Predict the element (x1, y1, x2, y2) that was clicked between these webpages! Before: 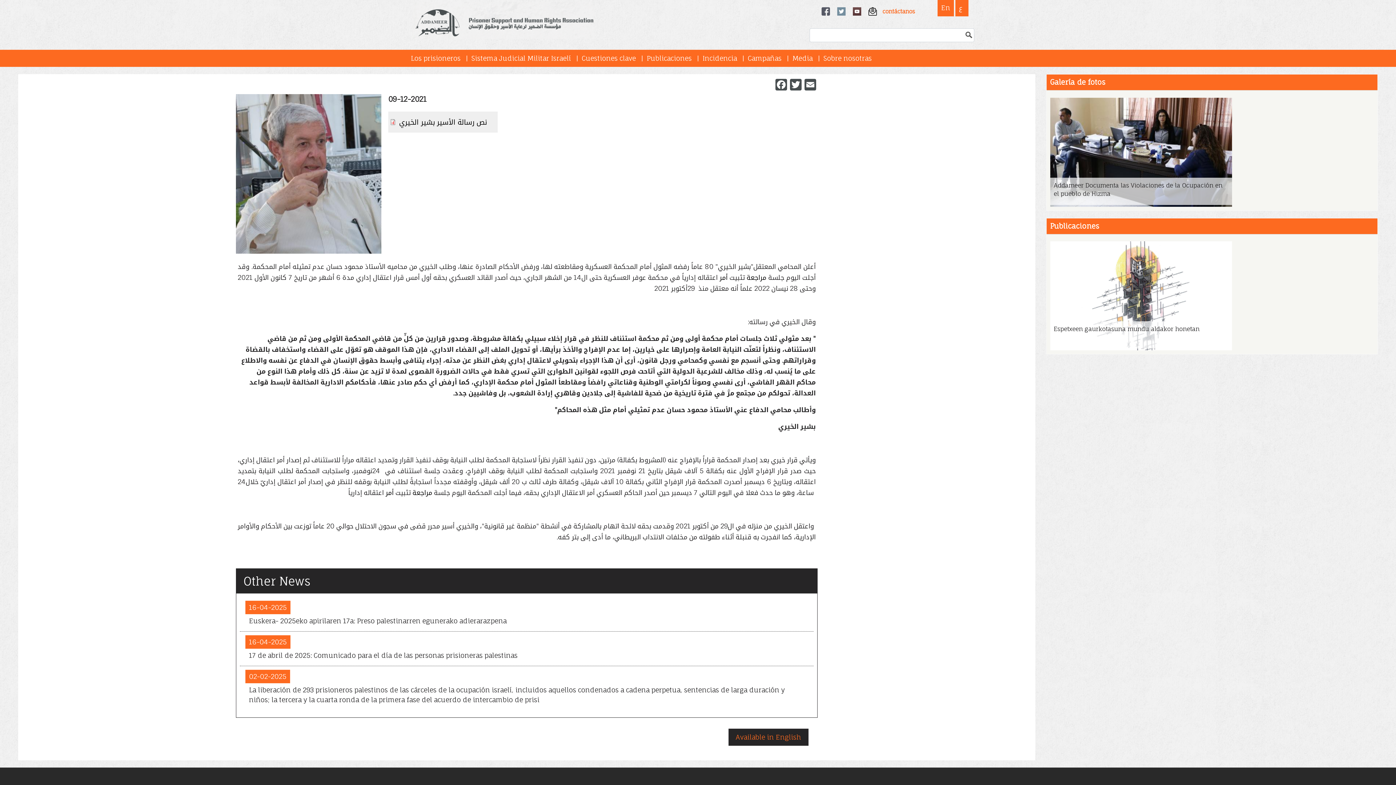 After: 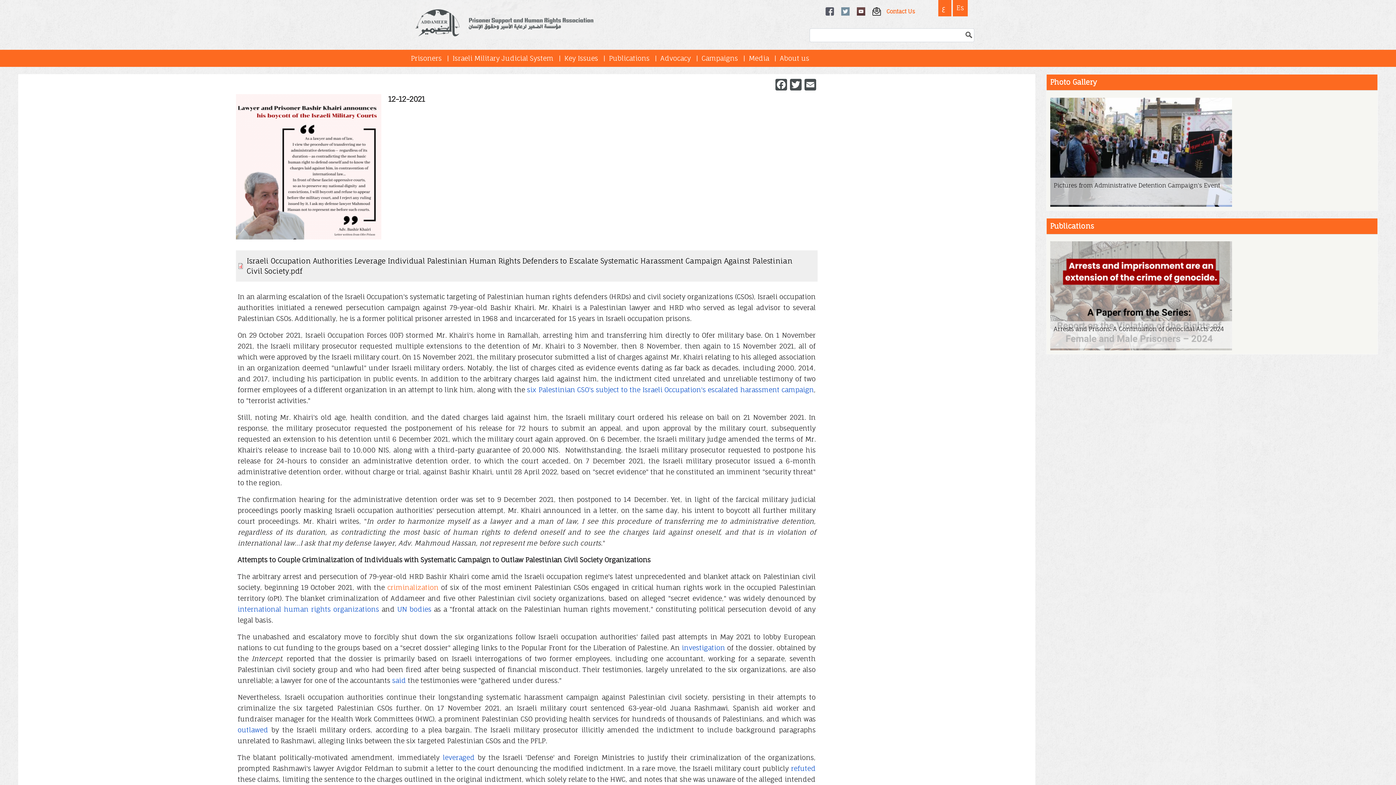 Action: label: Available in English bbox: (728, 728, 808, 746)